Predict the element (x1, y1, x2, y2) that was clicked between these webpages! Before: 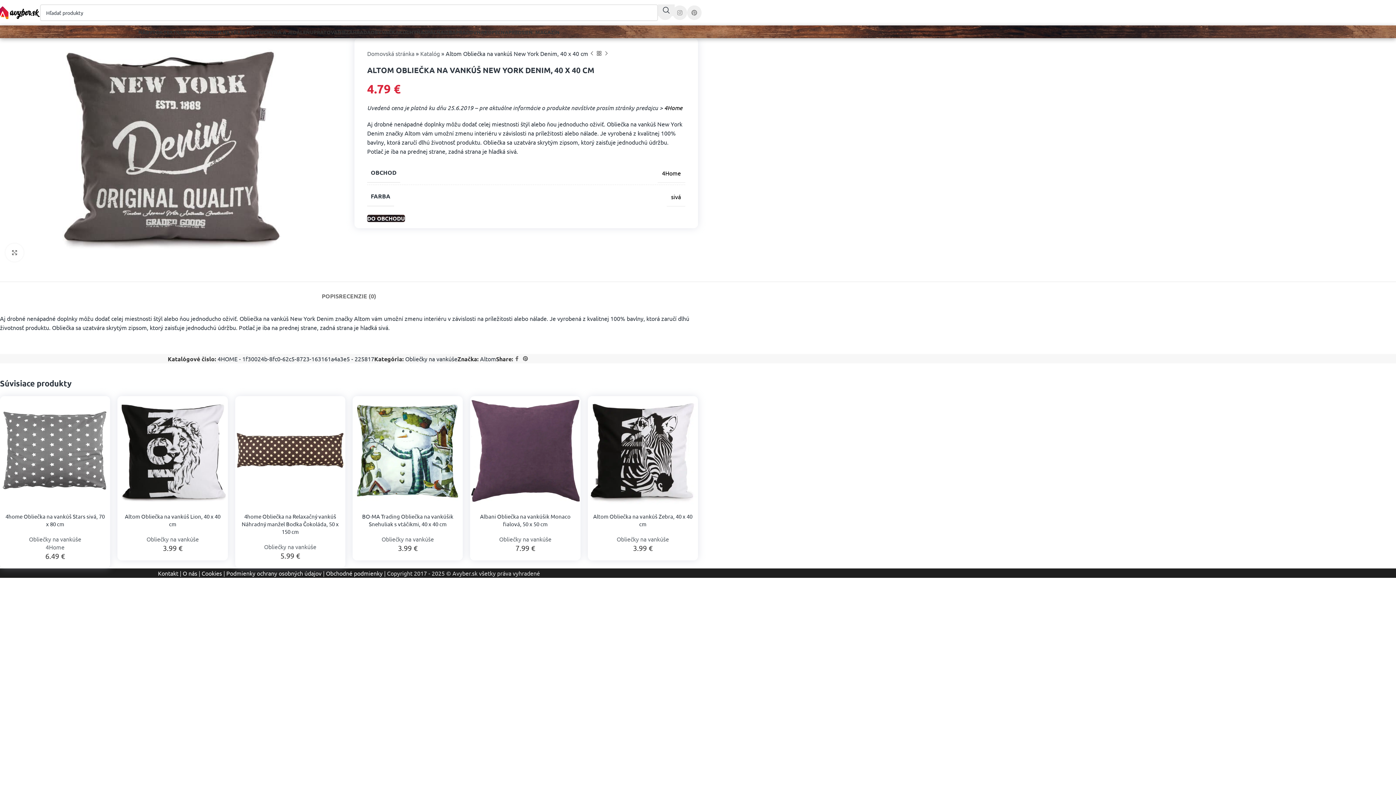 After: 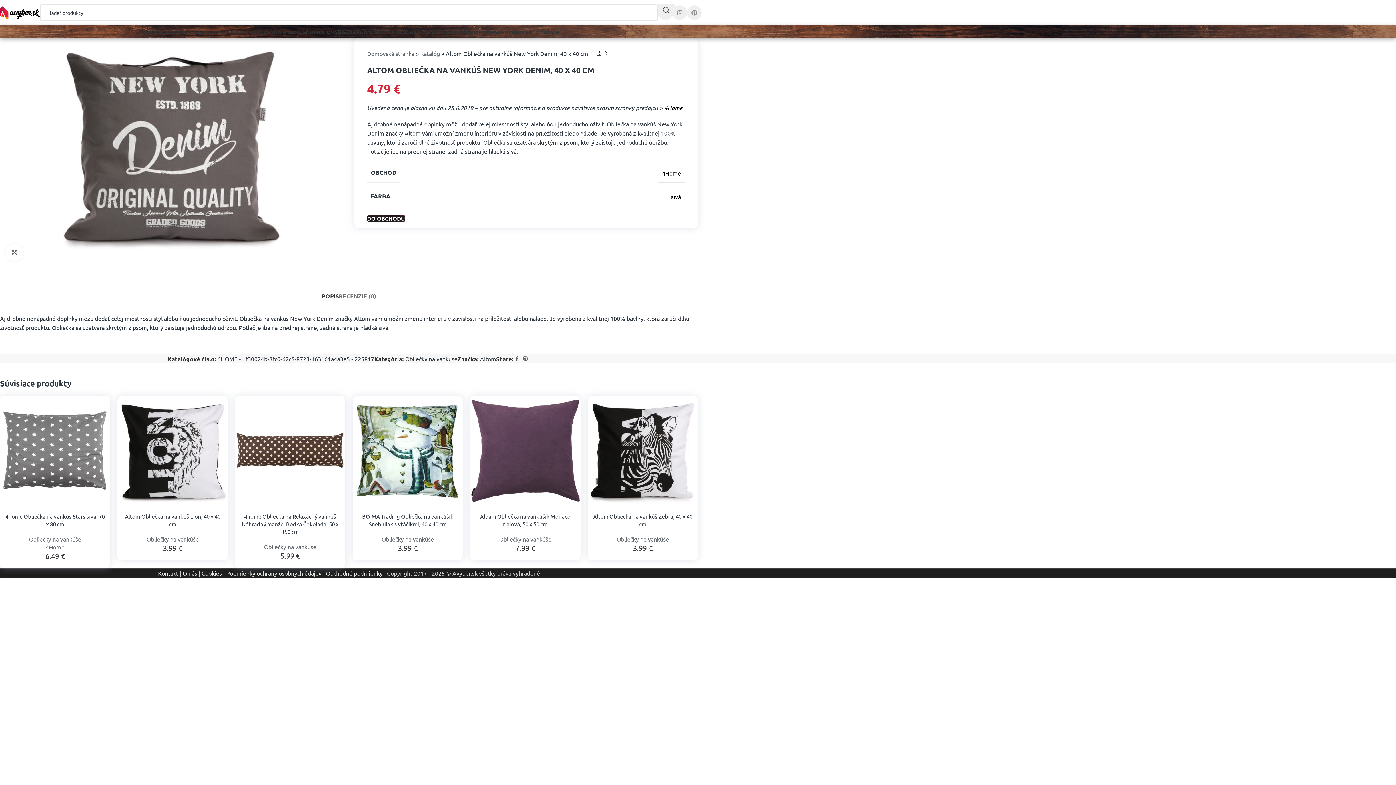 Action: label: POPIS bbox: (321, 281, 338, 303)